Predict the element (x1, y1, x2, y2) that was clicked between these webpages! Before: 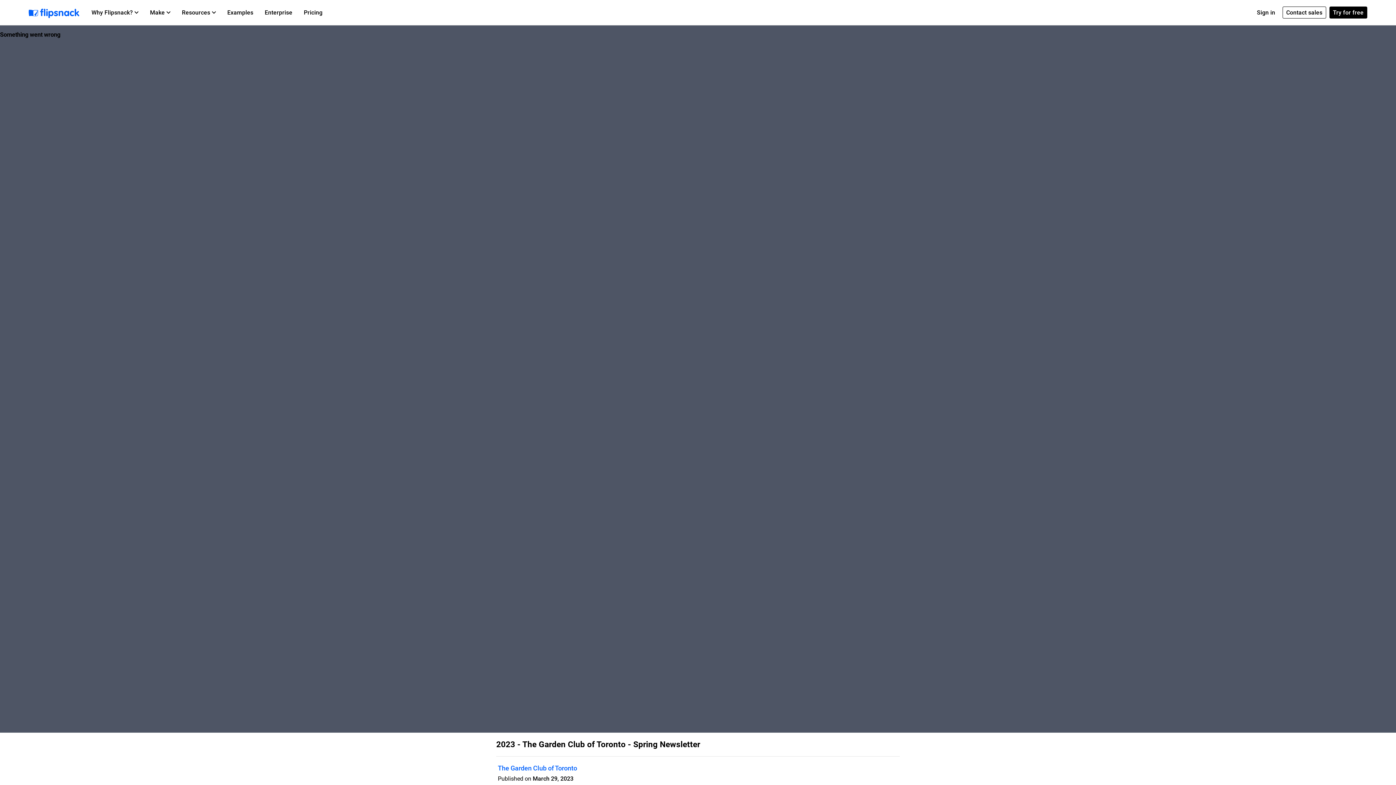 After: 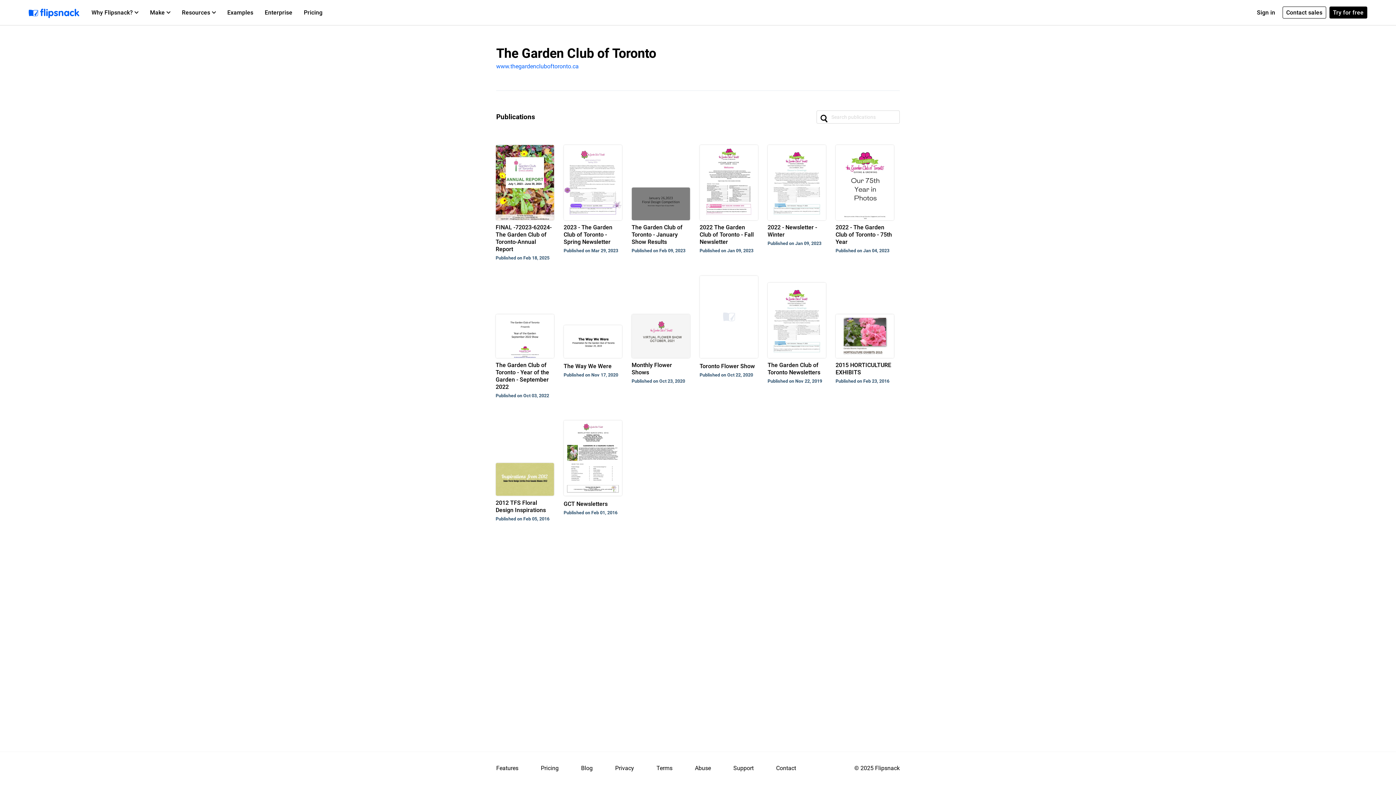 Action: bbox: (498, 764, 577, 772) label: The Garden Club of Toronto